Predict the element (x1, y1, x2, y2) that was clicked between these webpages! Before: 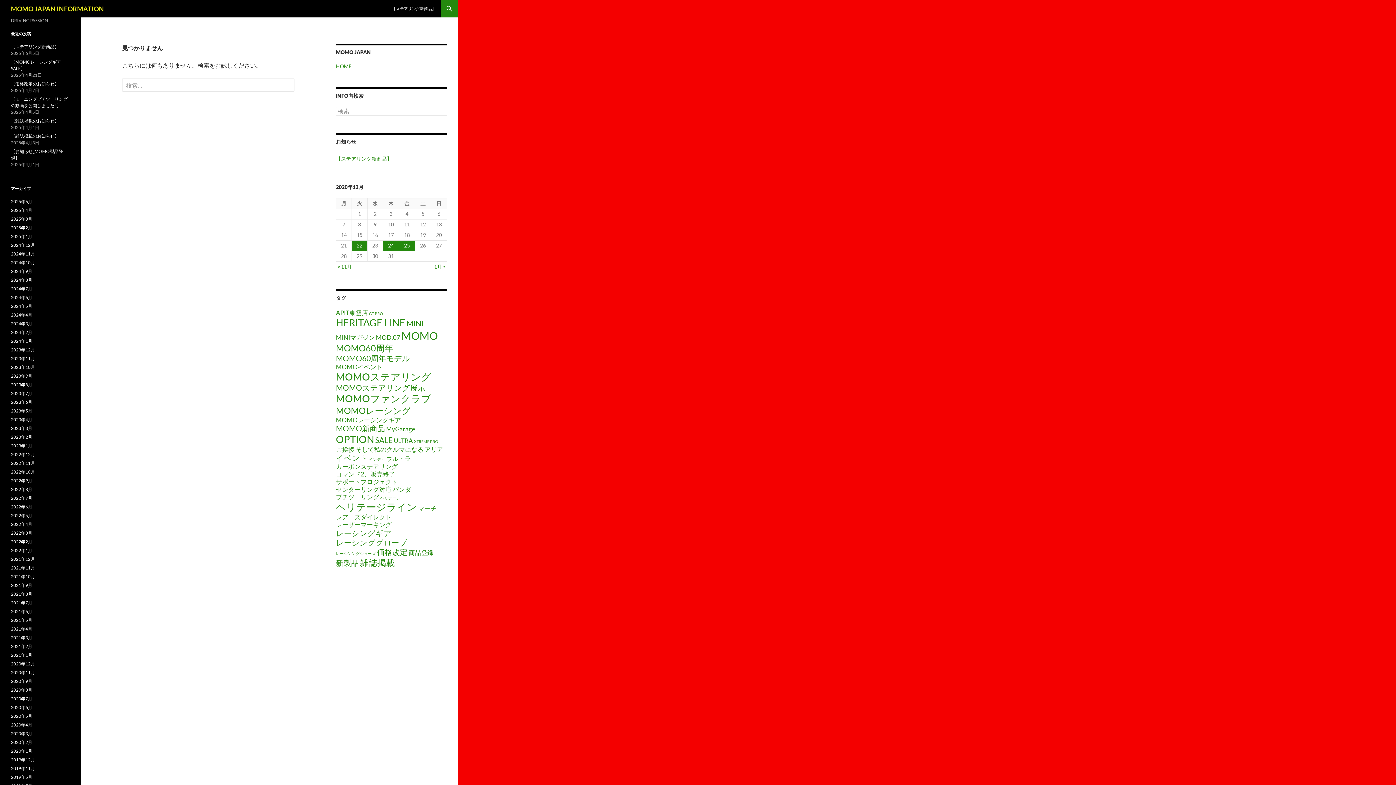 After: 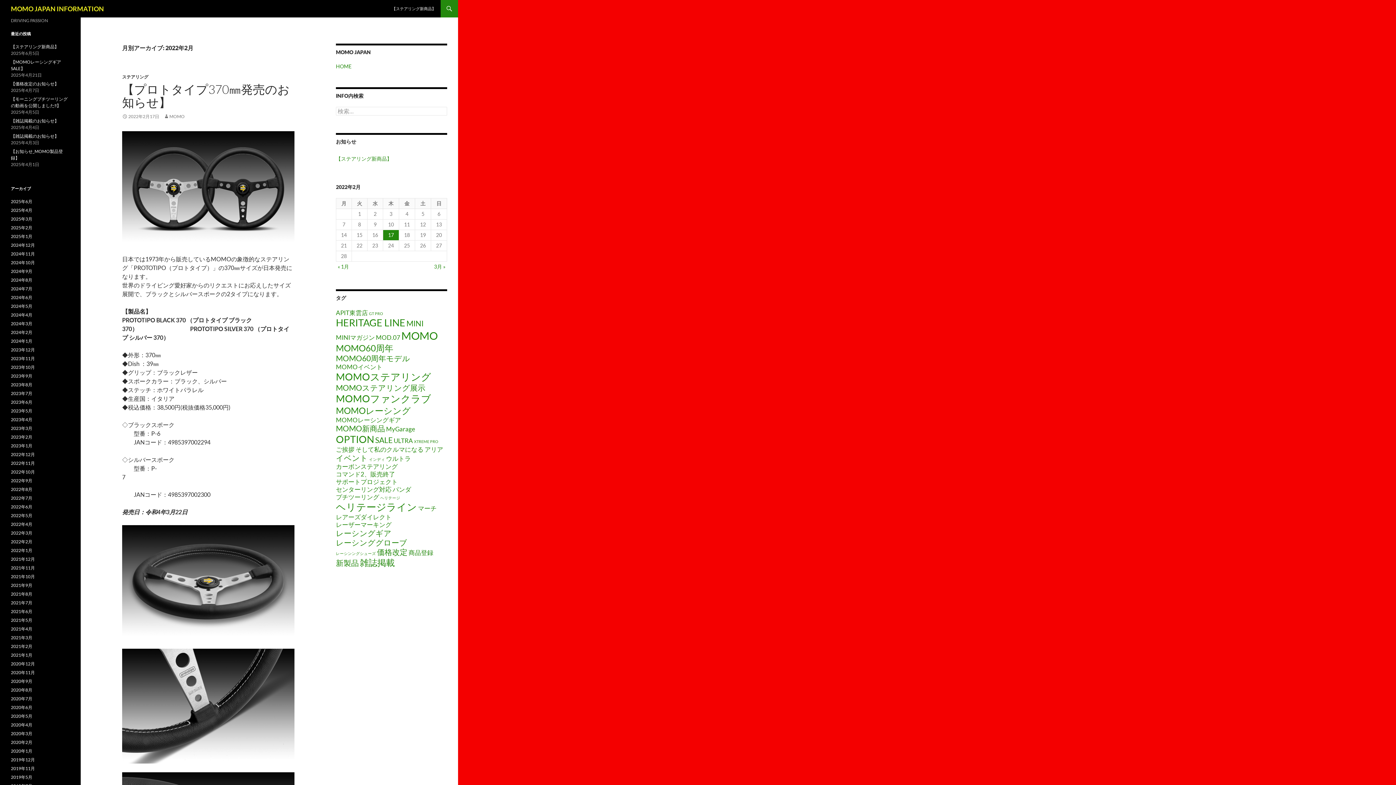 Action: label: 2022年2月 bbox: (10, 539, 32, 544)